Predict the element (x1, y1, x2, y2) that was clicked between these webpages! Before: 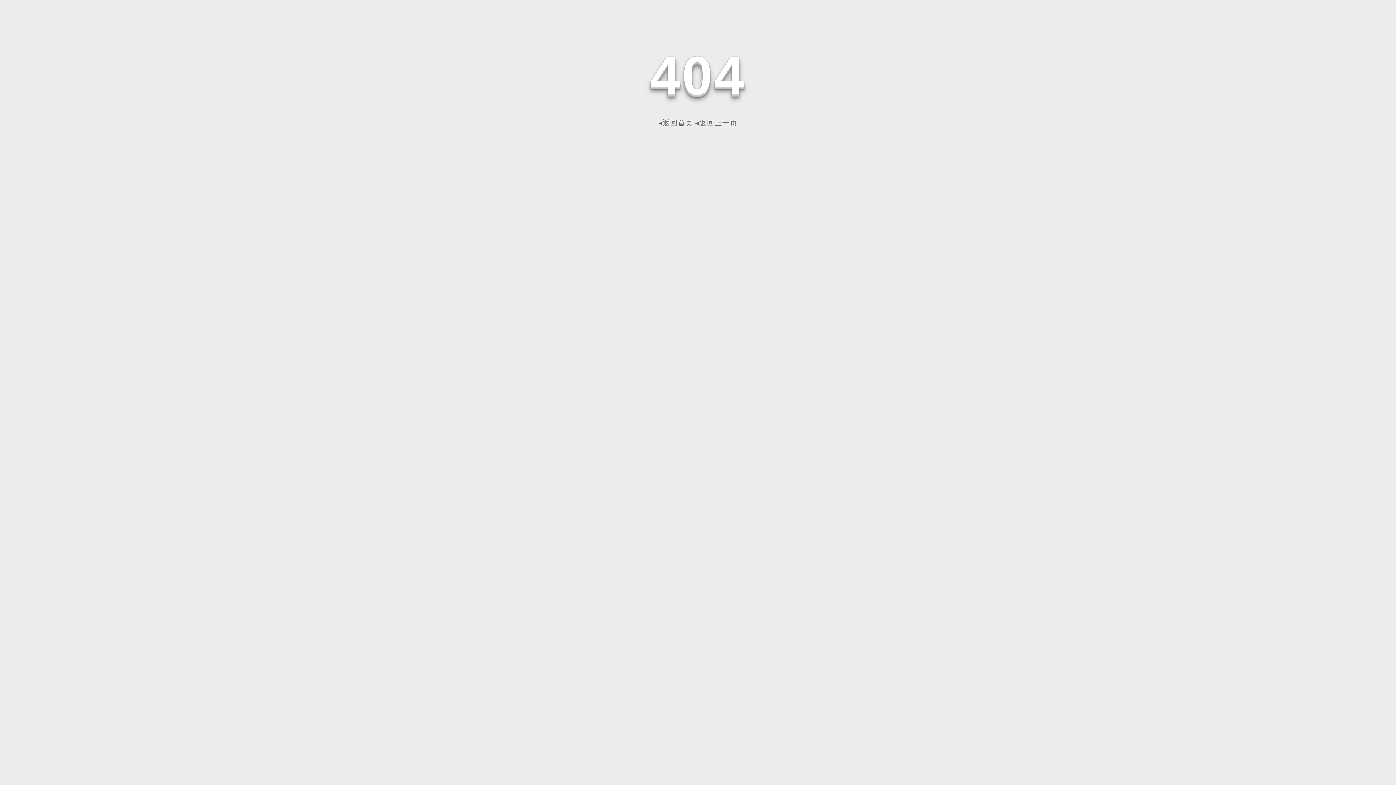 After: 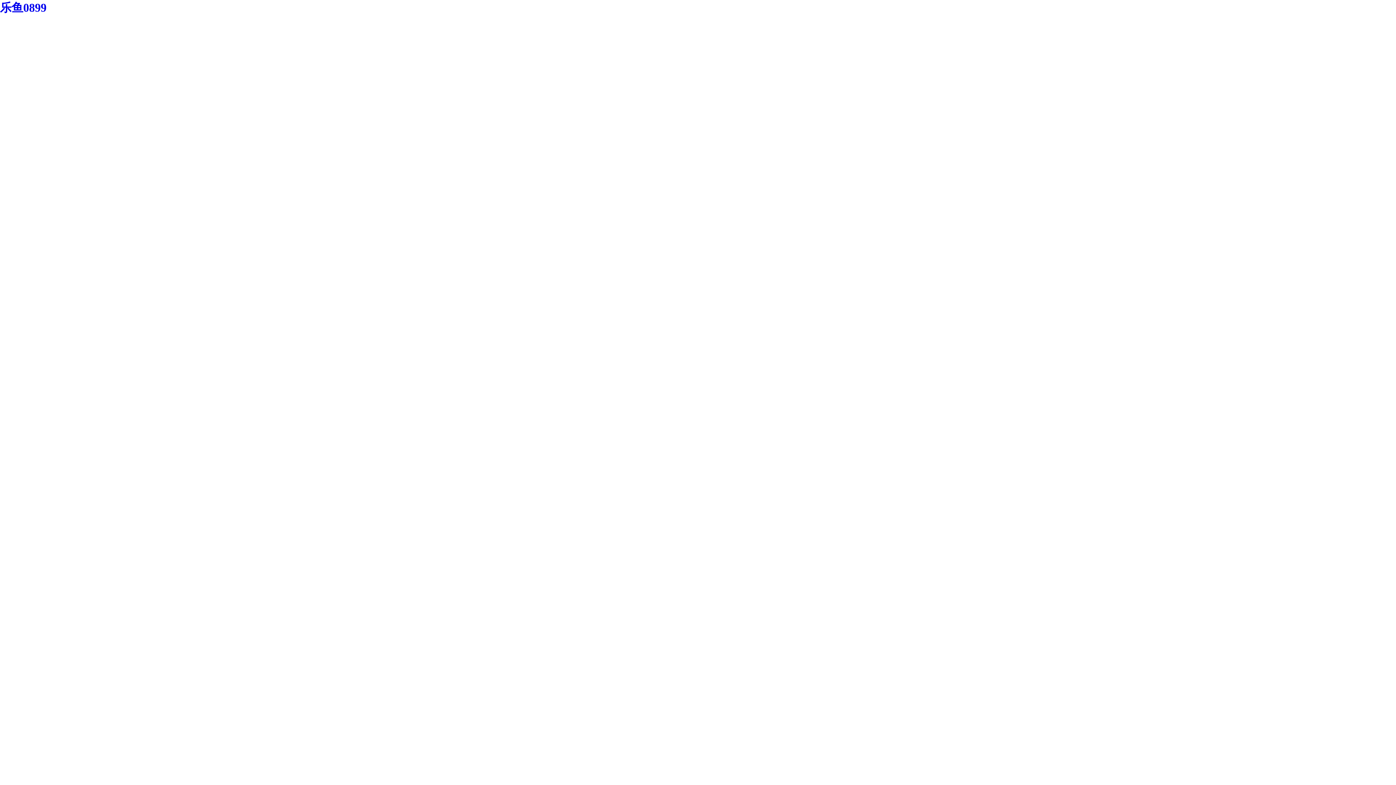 Action: bbox: (658, 118, 693, 126) label: ◂返回首页